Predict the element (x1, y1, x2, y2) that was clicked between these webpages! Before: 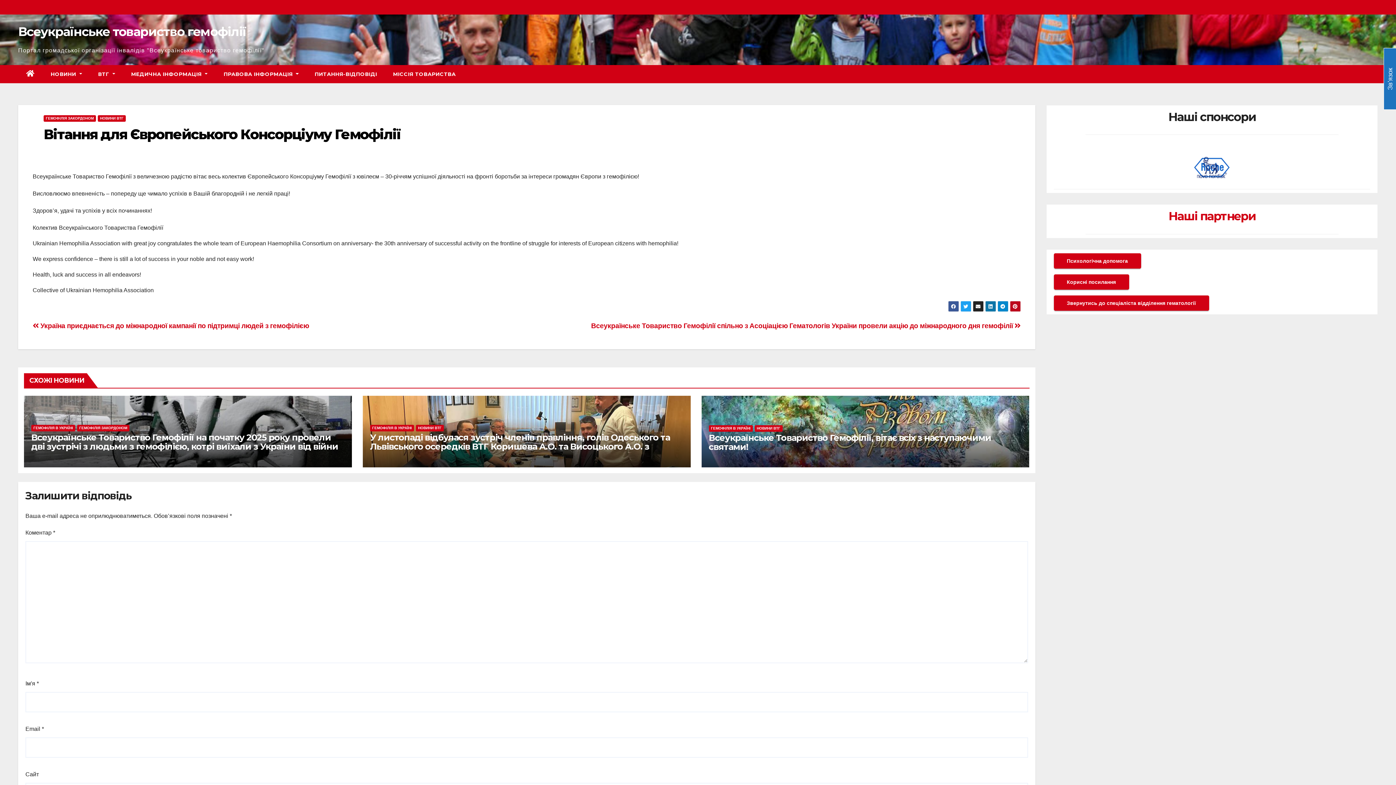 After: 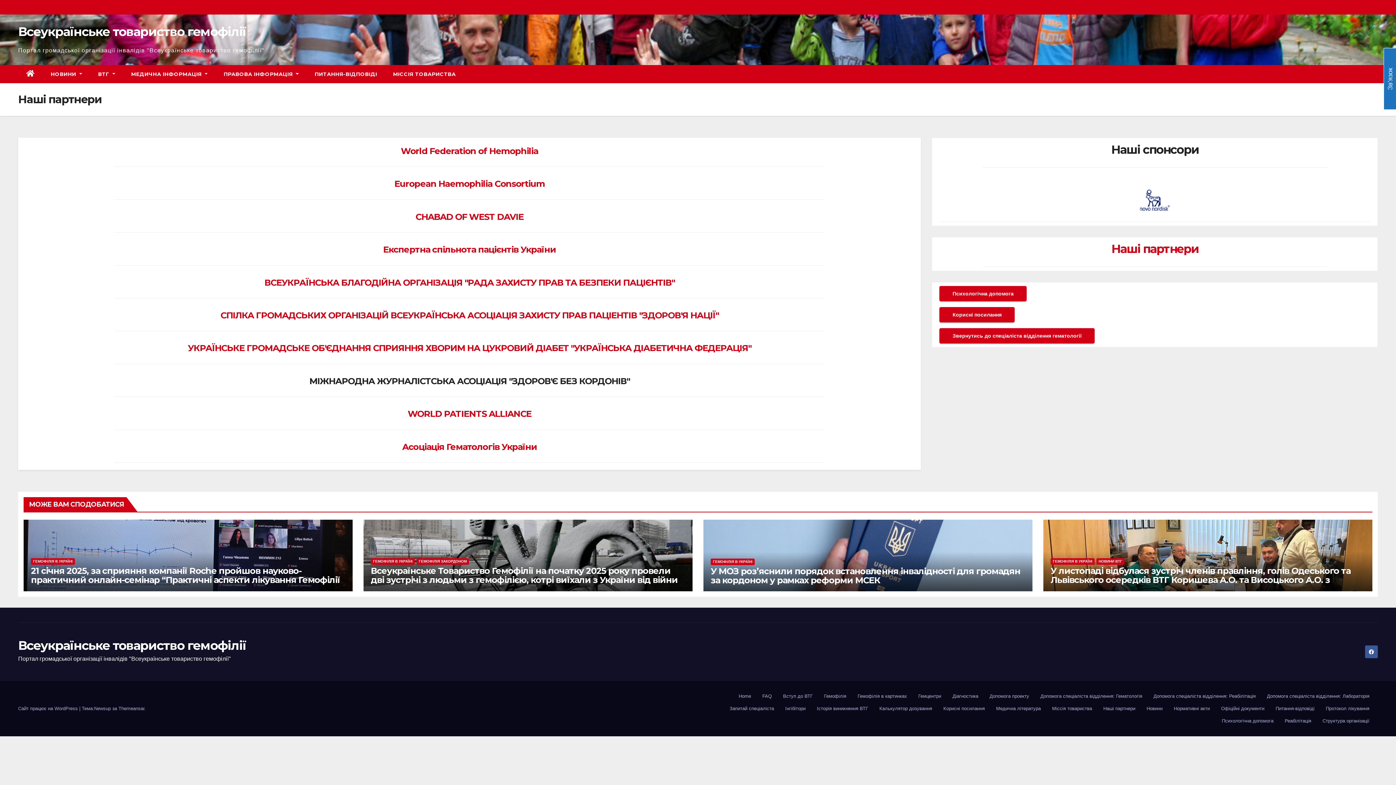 Action: label: Наші партнери bbox: (1168, 209, 1255, 223)